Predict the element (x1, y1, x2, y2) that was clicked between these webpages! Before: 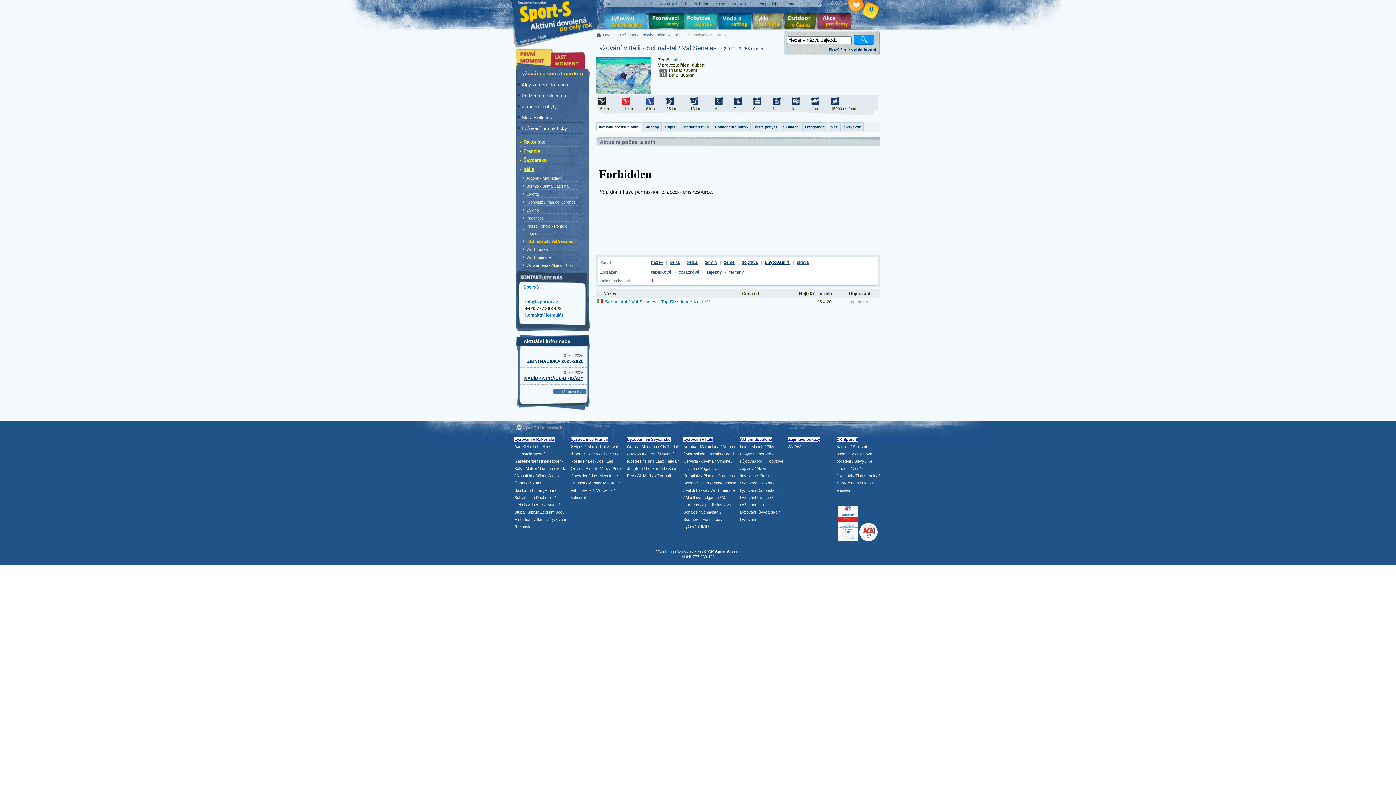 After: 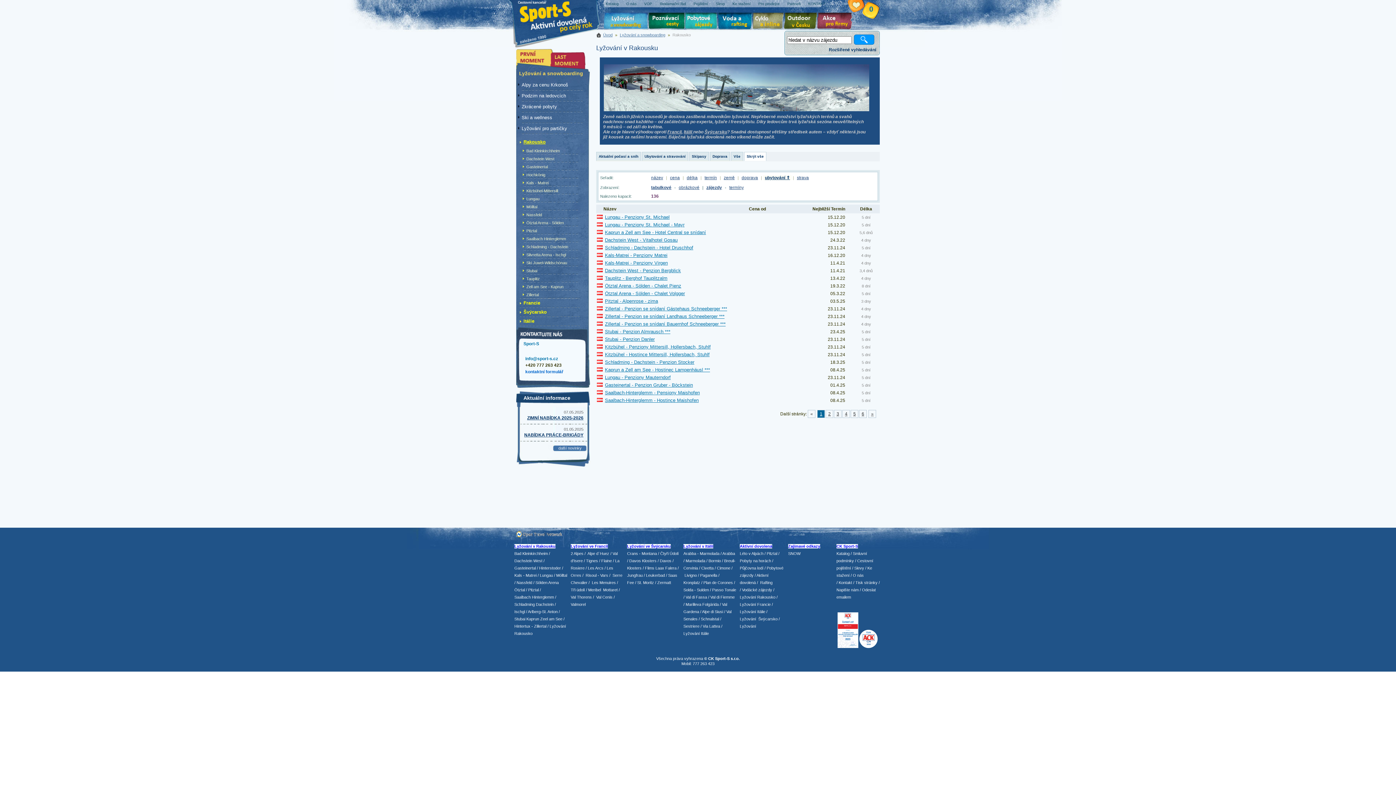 Action: label: Rakousko bbox: (520, 137, 580, 146)